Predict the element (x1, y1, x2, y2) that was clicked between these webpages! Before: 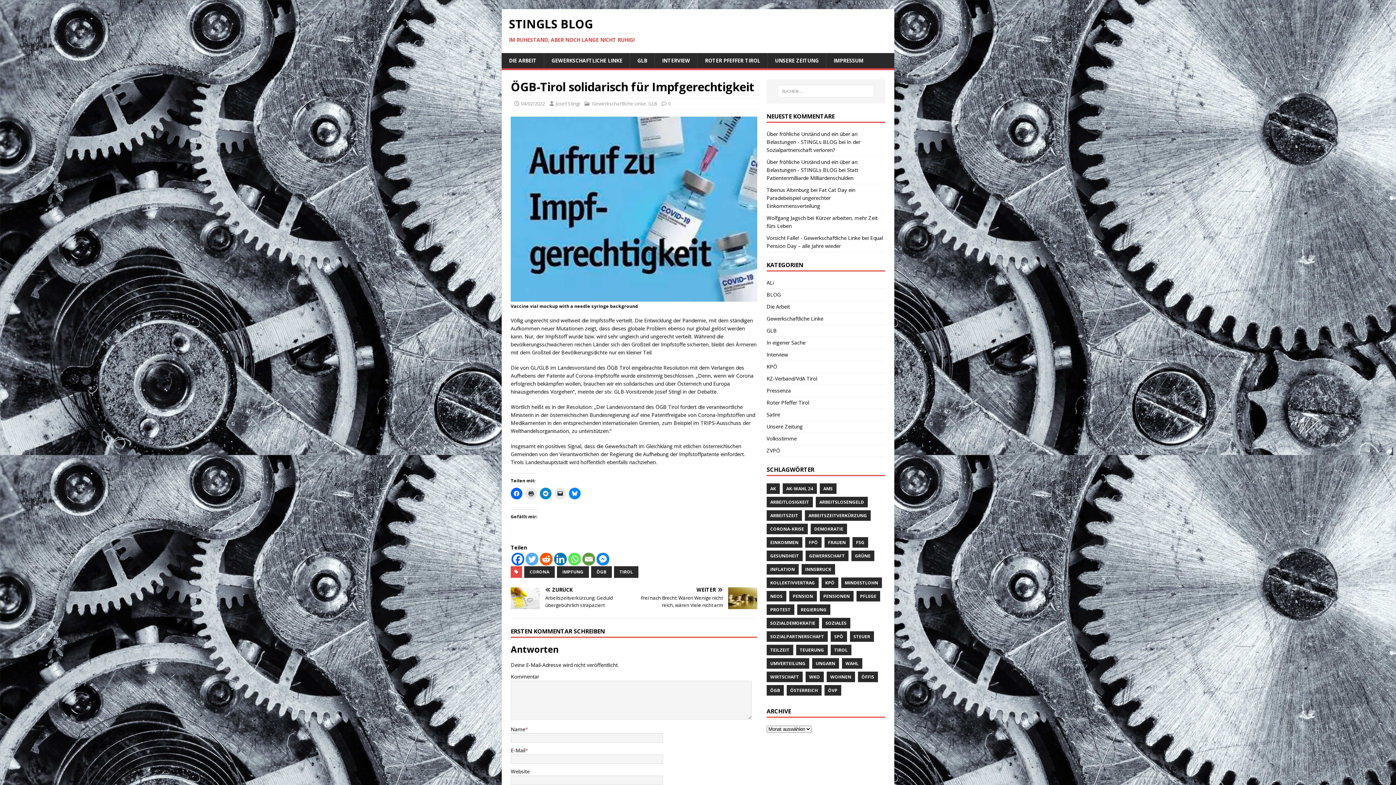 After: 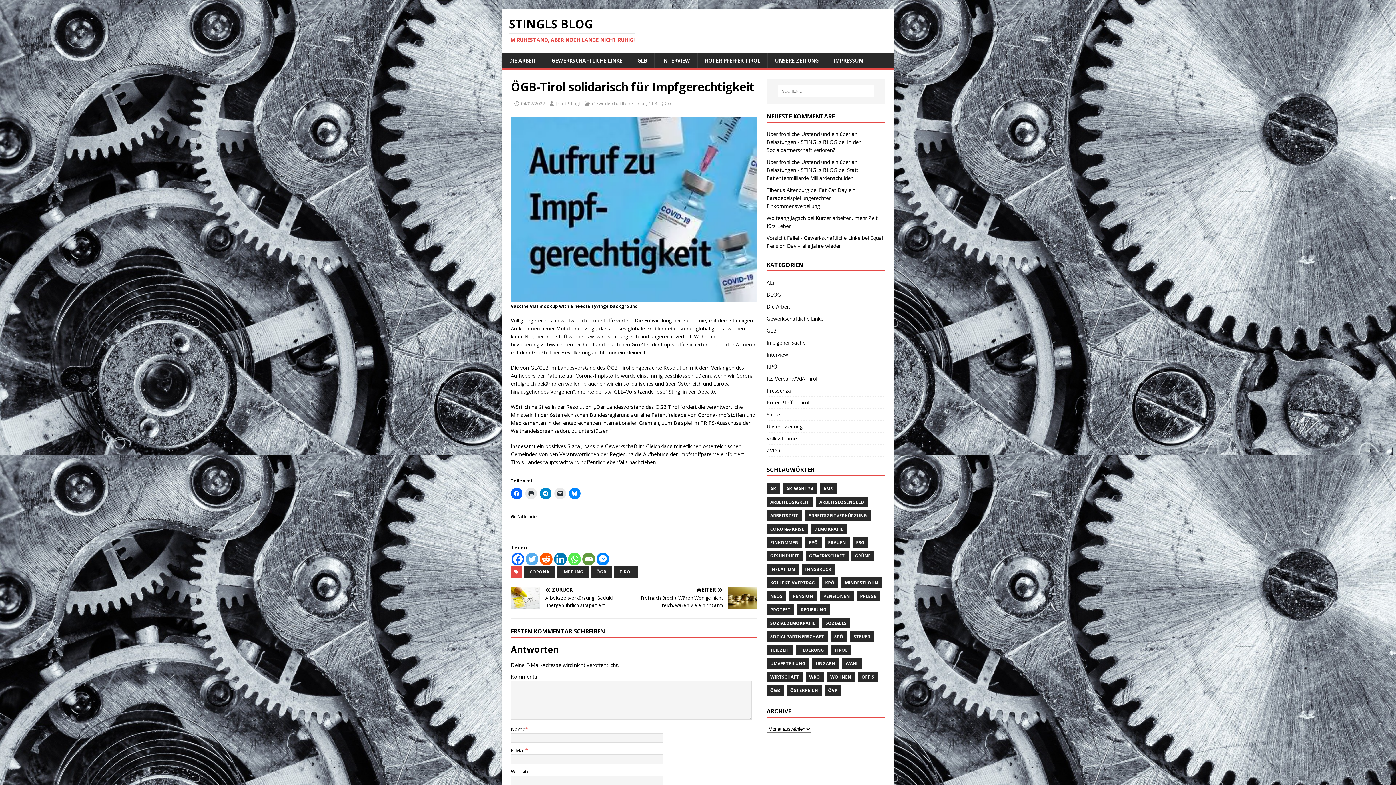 Action: label: Twitter bbox: (525, 552, 538, 565)